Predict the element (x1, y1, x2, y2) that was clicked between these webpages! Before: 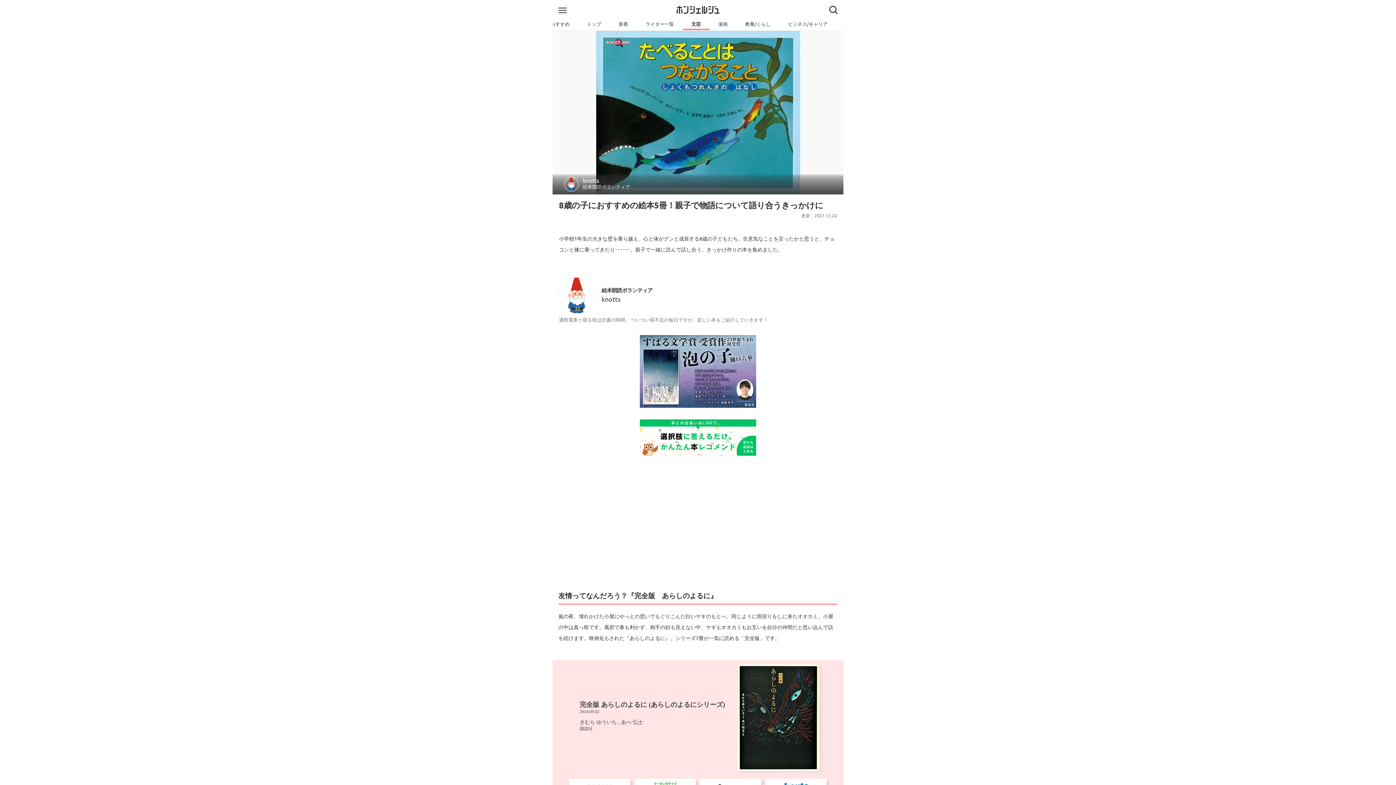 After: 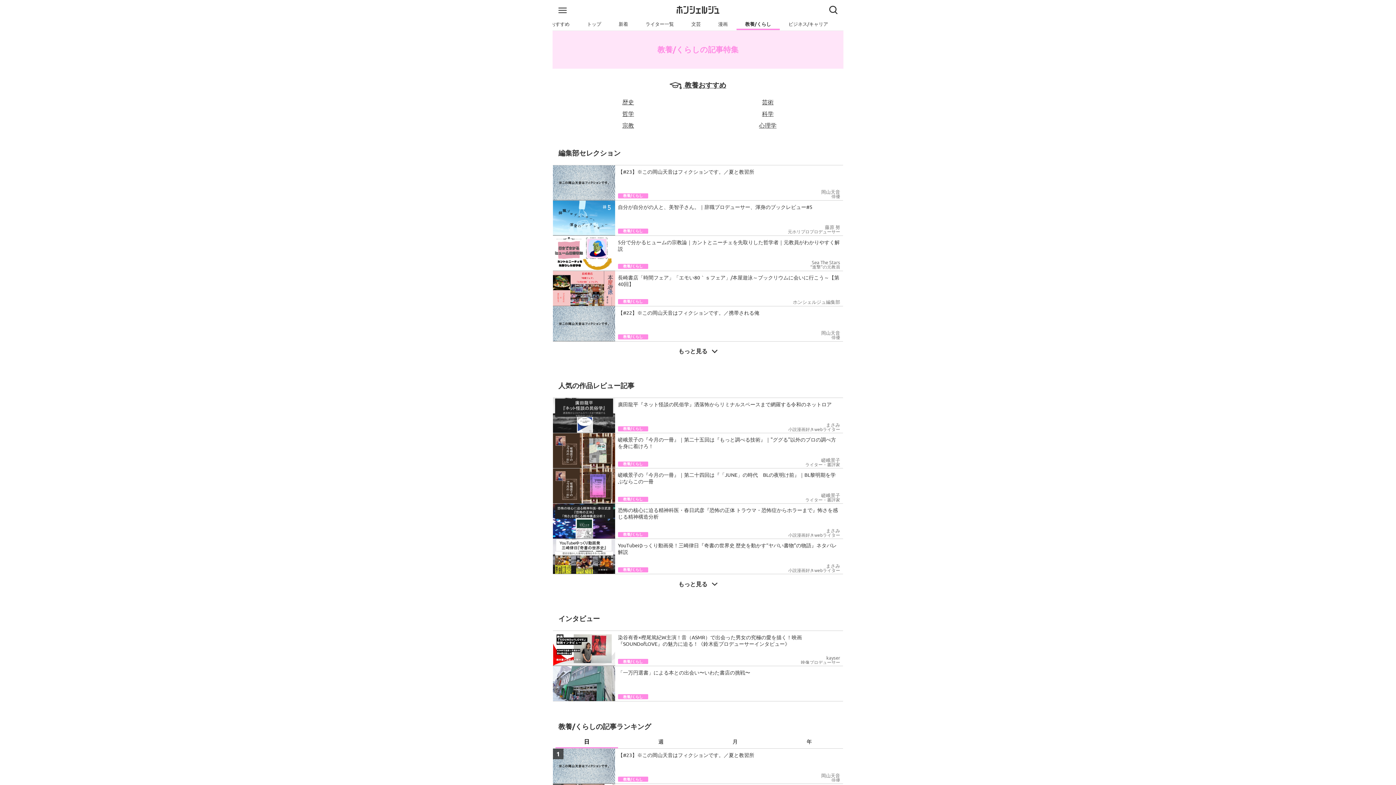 Action: label: 教養/くらし bbox: (736, 19, 779, 28)